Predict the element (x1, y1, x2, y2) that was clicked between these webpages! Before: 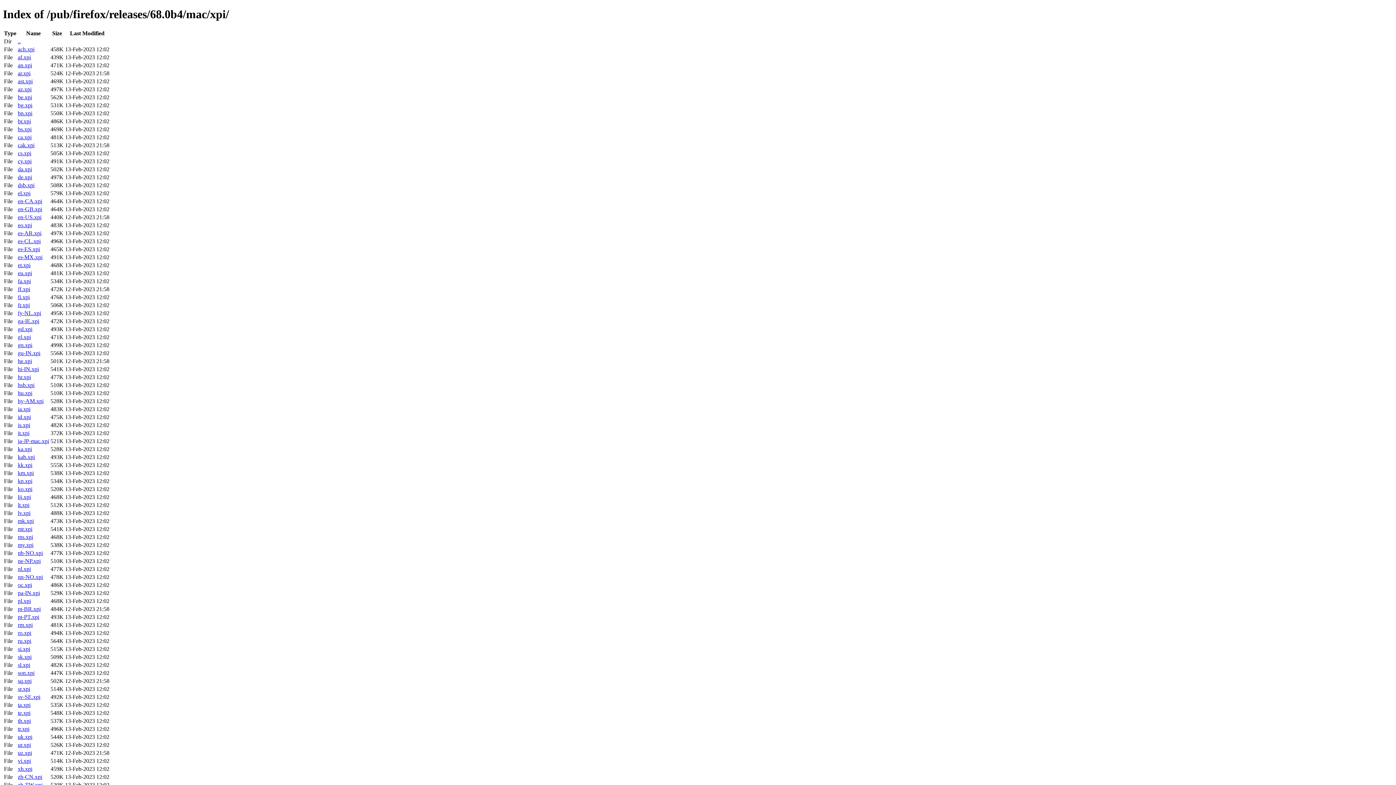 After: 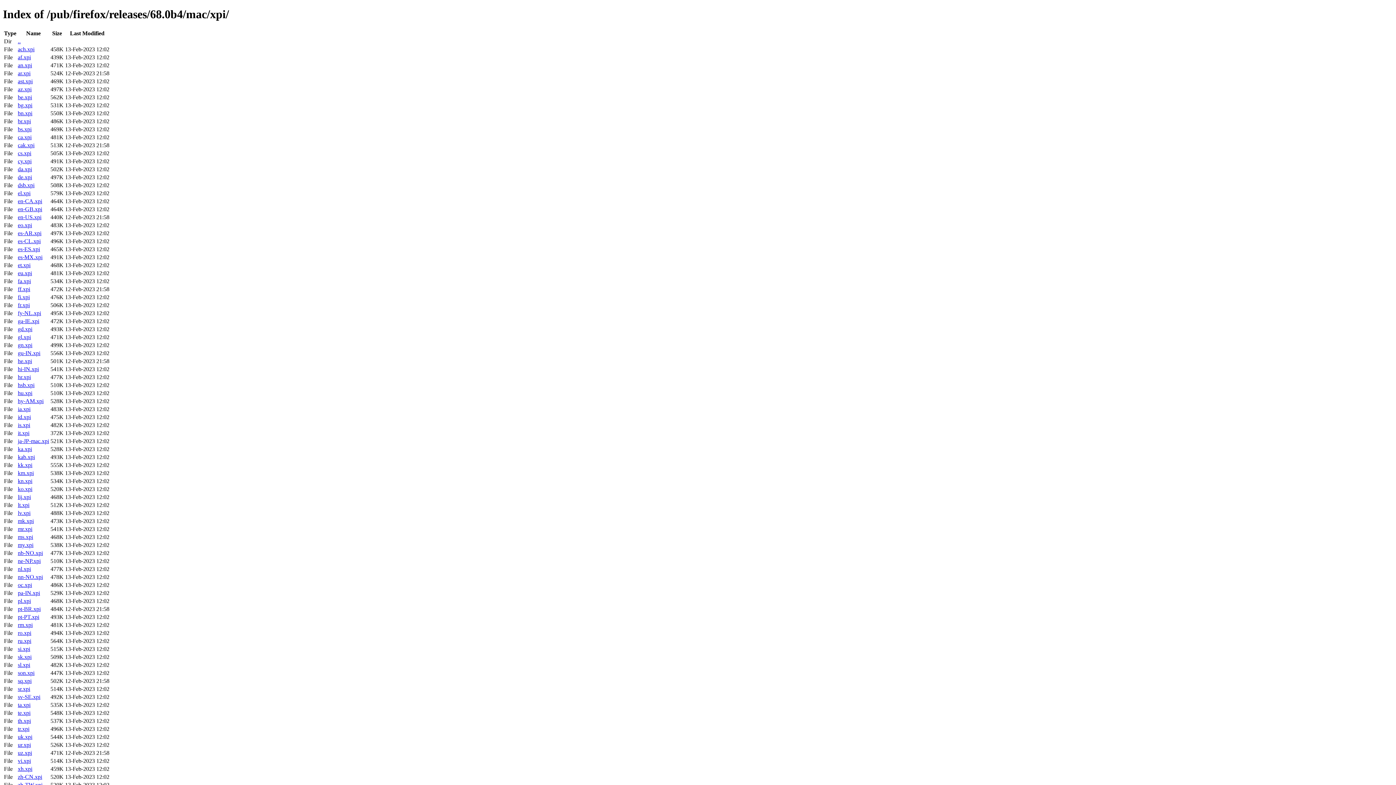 Action: bbox: (17, 478, 32, 484) label: kn.xpi